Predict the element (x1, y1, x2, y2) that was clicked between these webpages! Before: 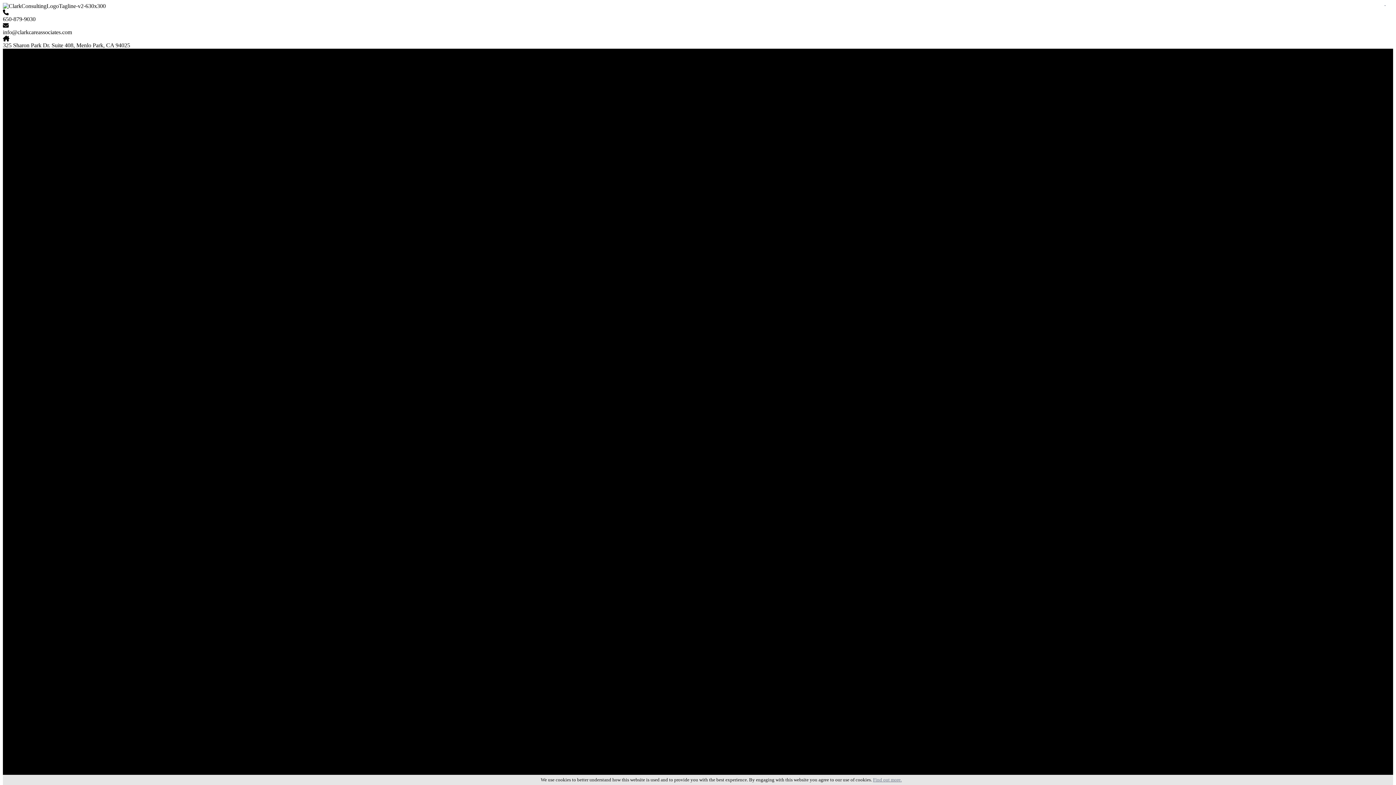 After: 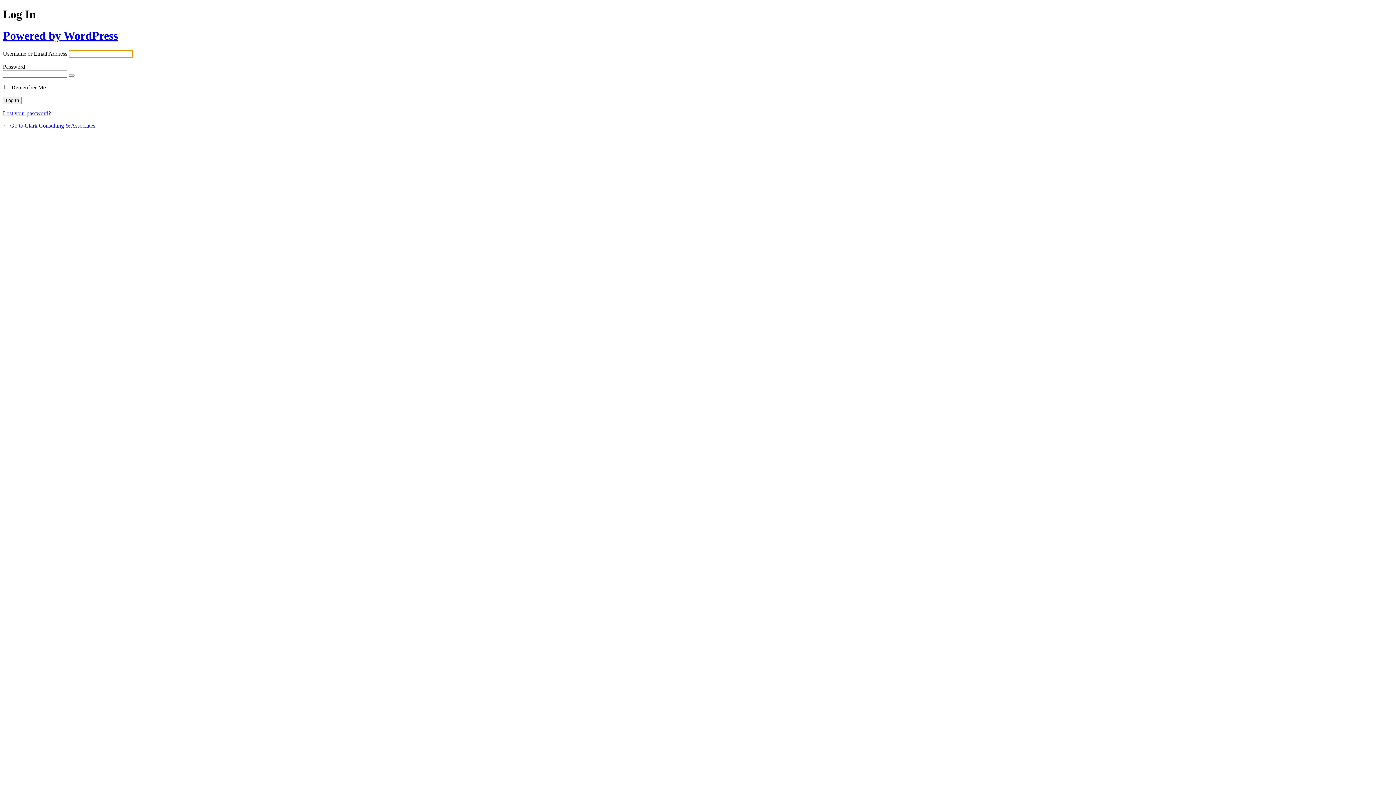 Action: label:   bbox: (1384, 0, 1396, 11)